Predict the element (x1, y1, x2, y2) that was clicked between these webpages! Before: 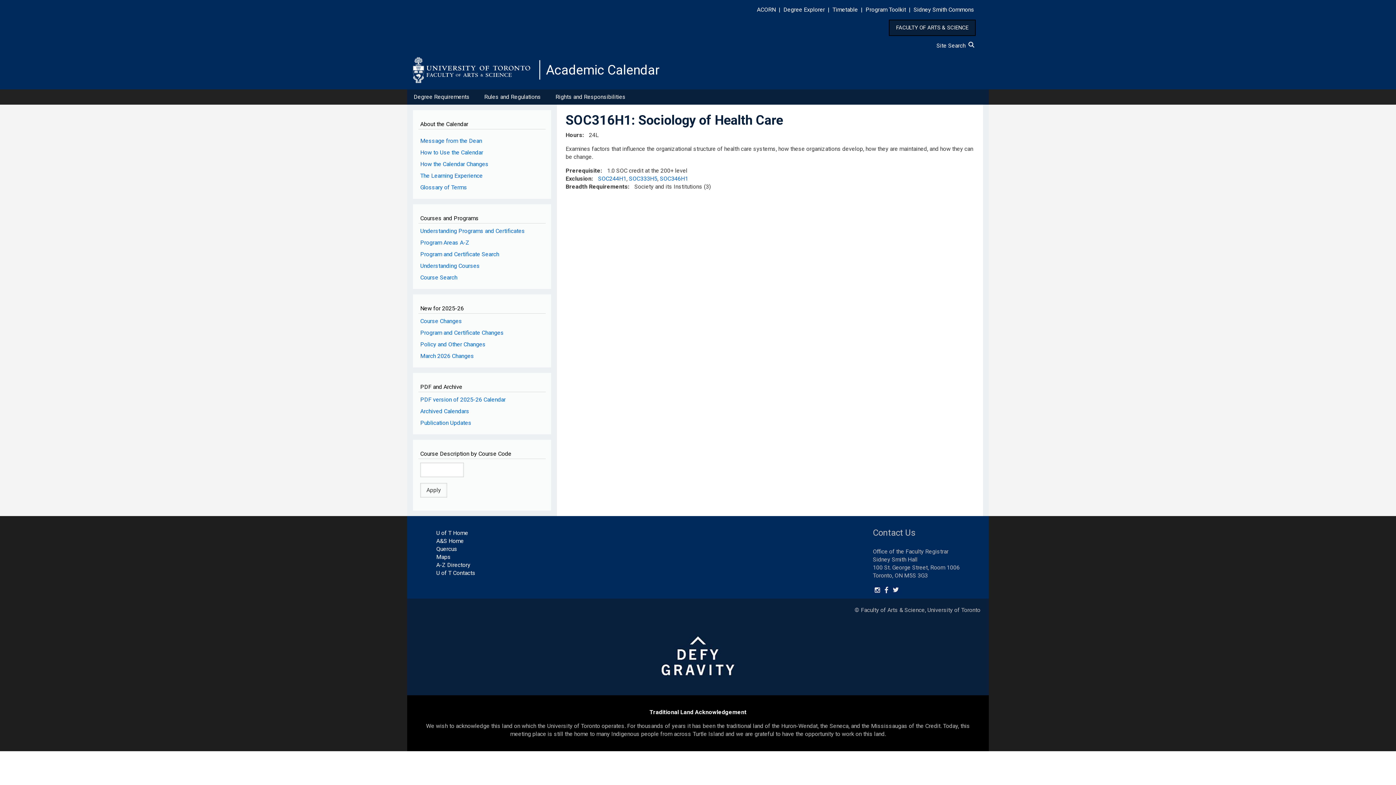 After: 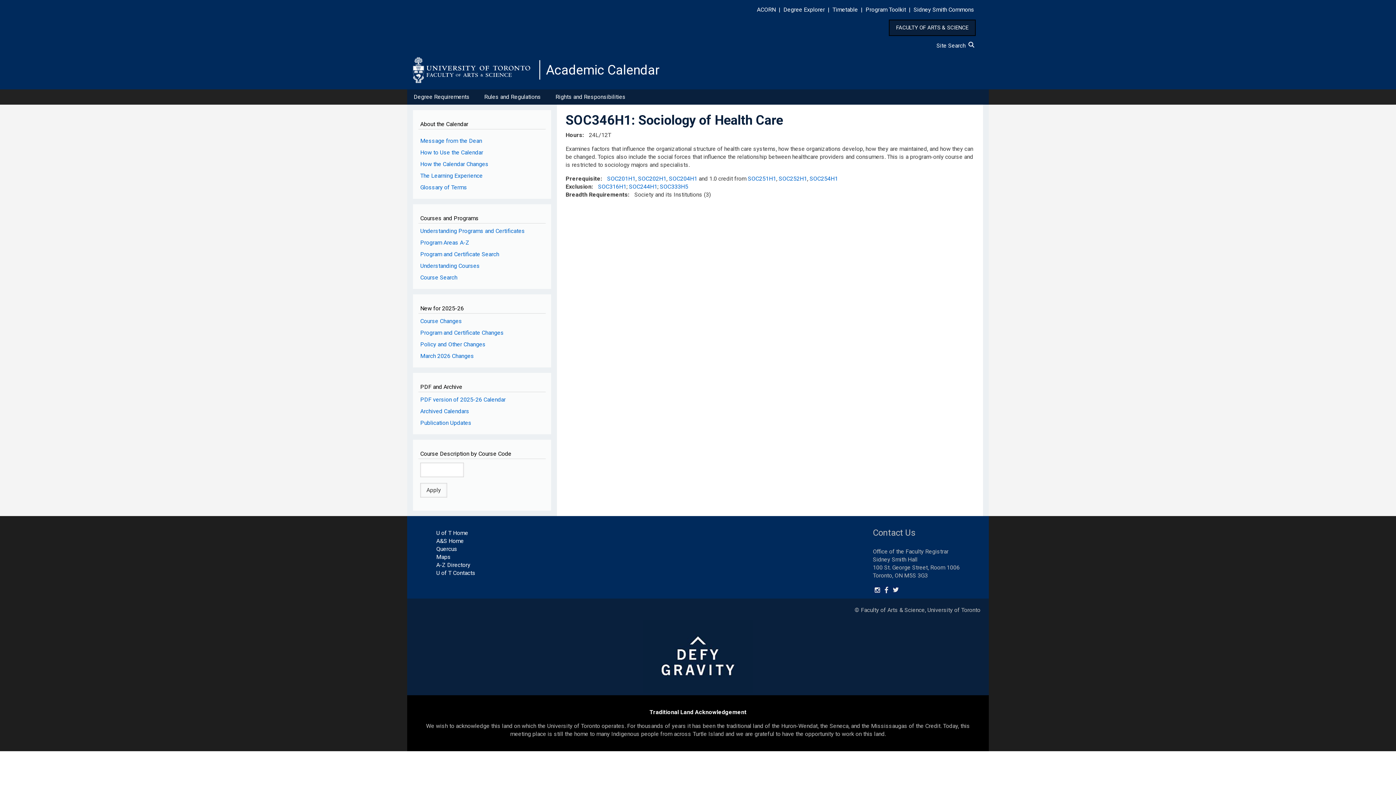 Action: label: SOC346H1 bbox: (659, 175, 688, 182)